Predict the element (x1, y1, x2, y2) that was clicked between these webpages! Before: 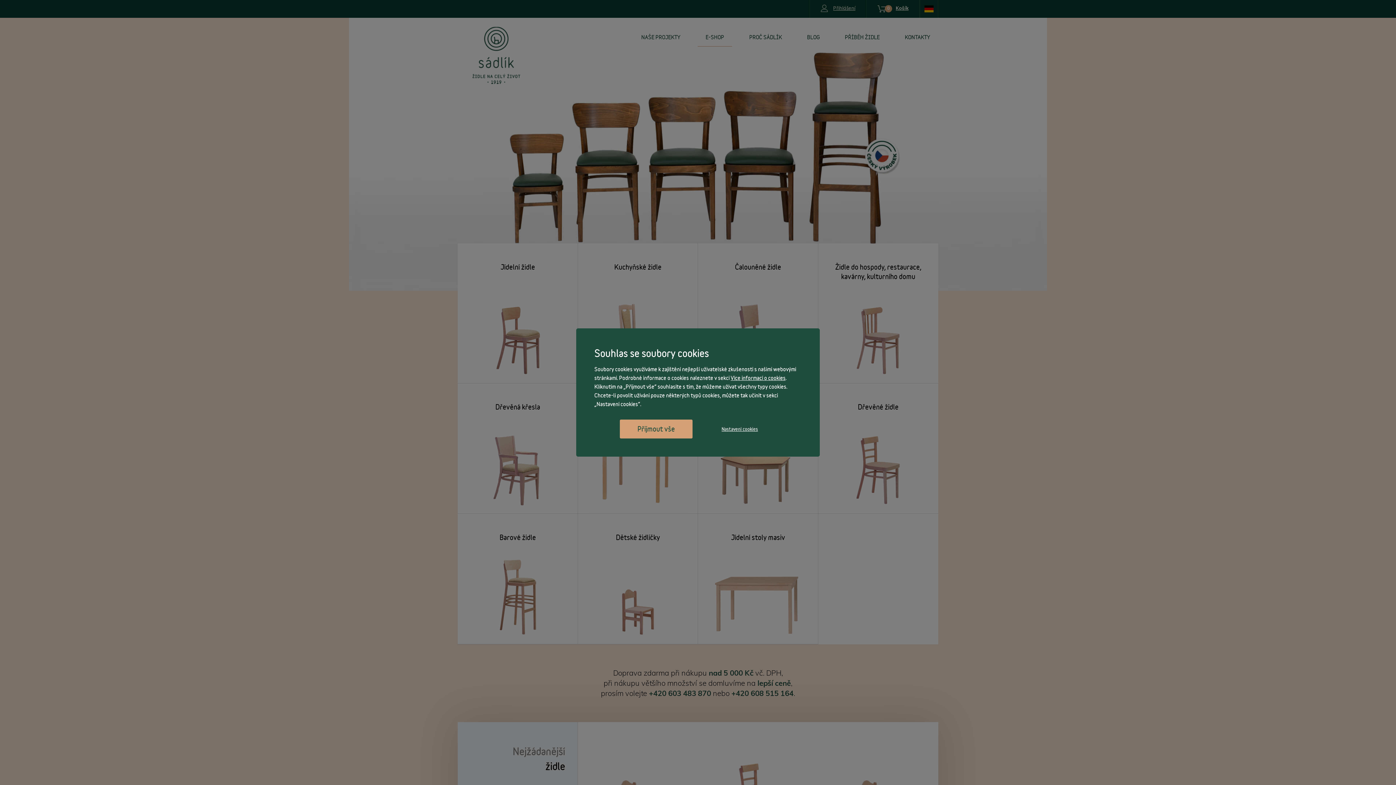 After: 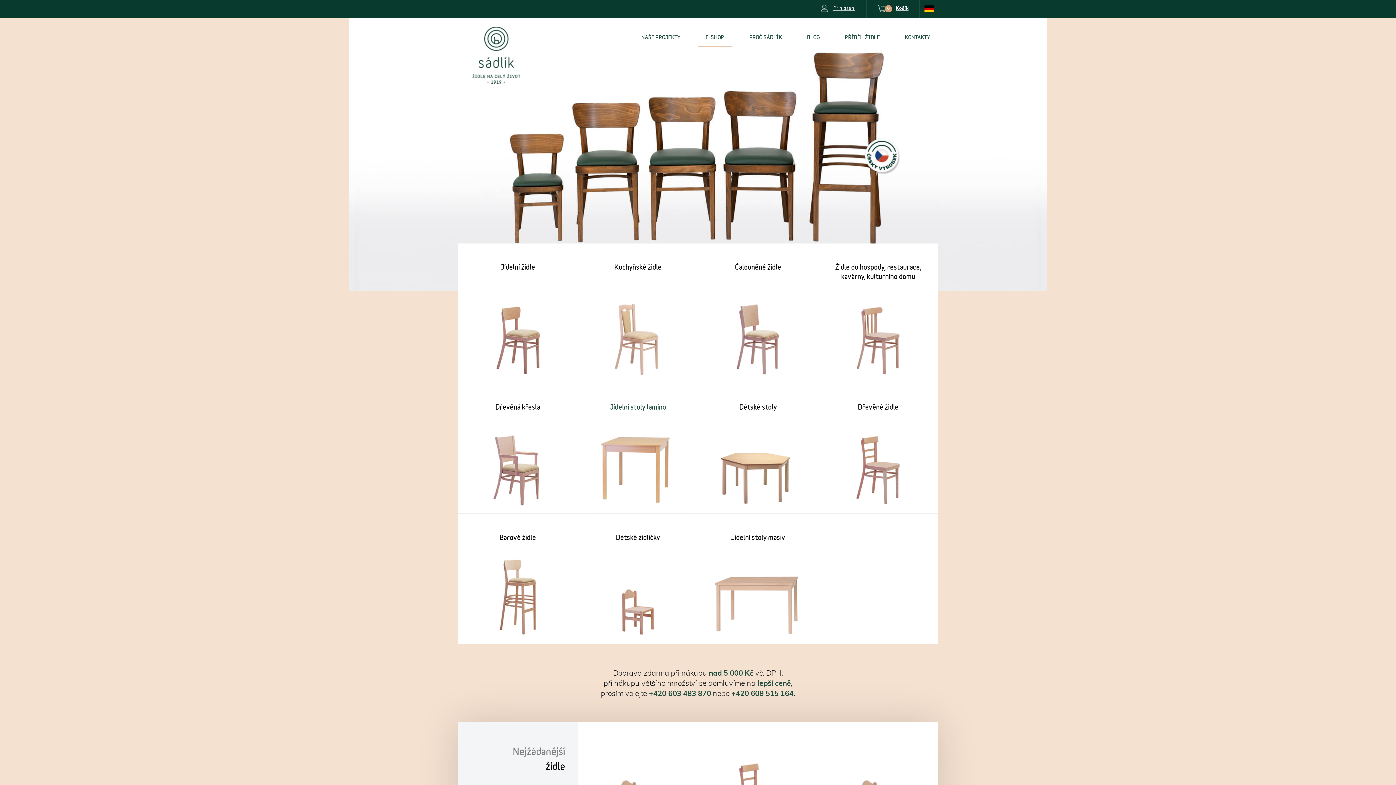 Action: bbox: (620, 419, 692, 438) label: Přijmout vše